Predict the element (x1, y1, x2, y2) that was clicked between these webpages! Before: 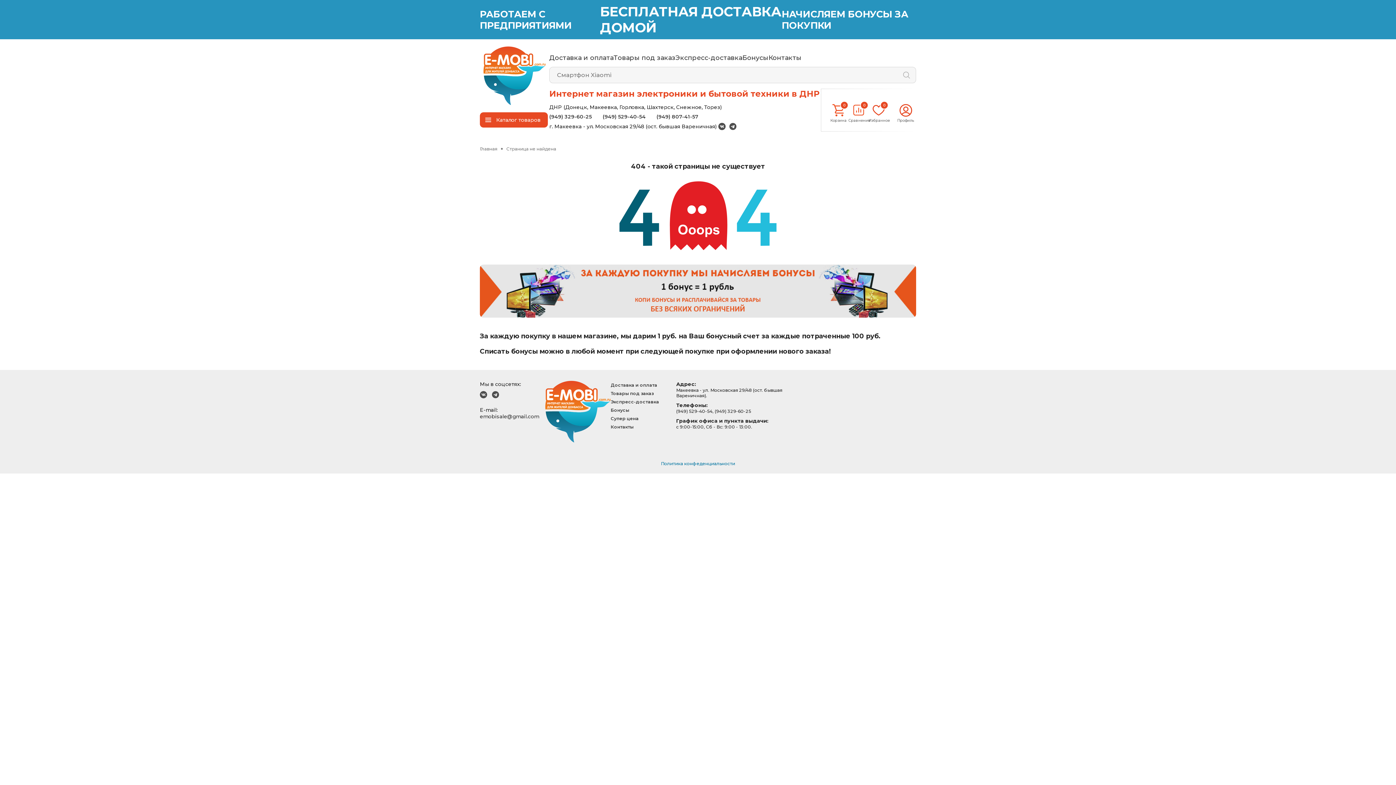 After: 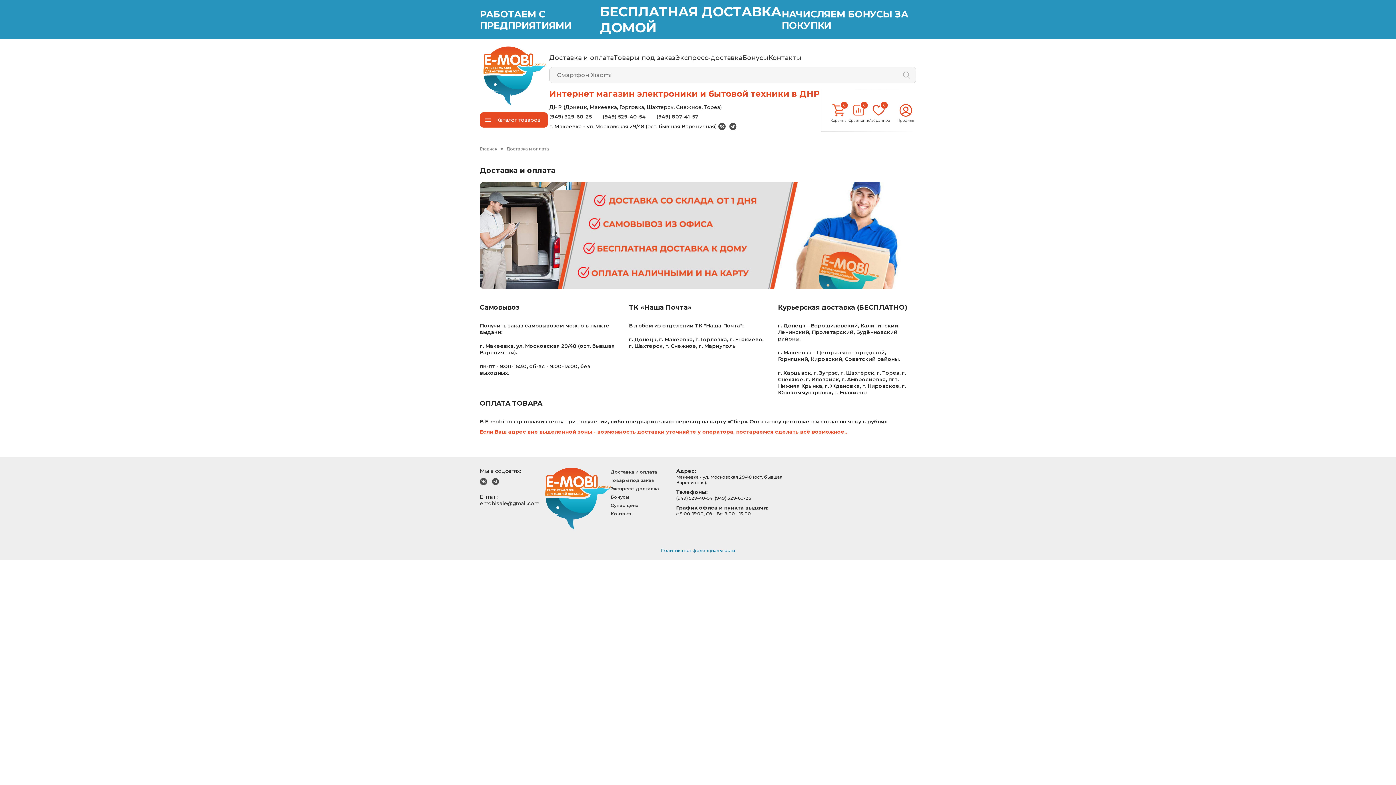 Action: bbox: (610, 382, 657, 388) label: Доставка и оплата